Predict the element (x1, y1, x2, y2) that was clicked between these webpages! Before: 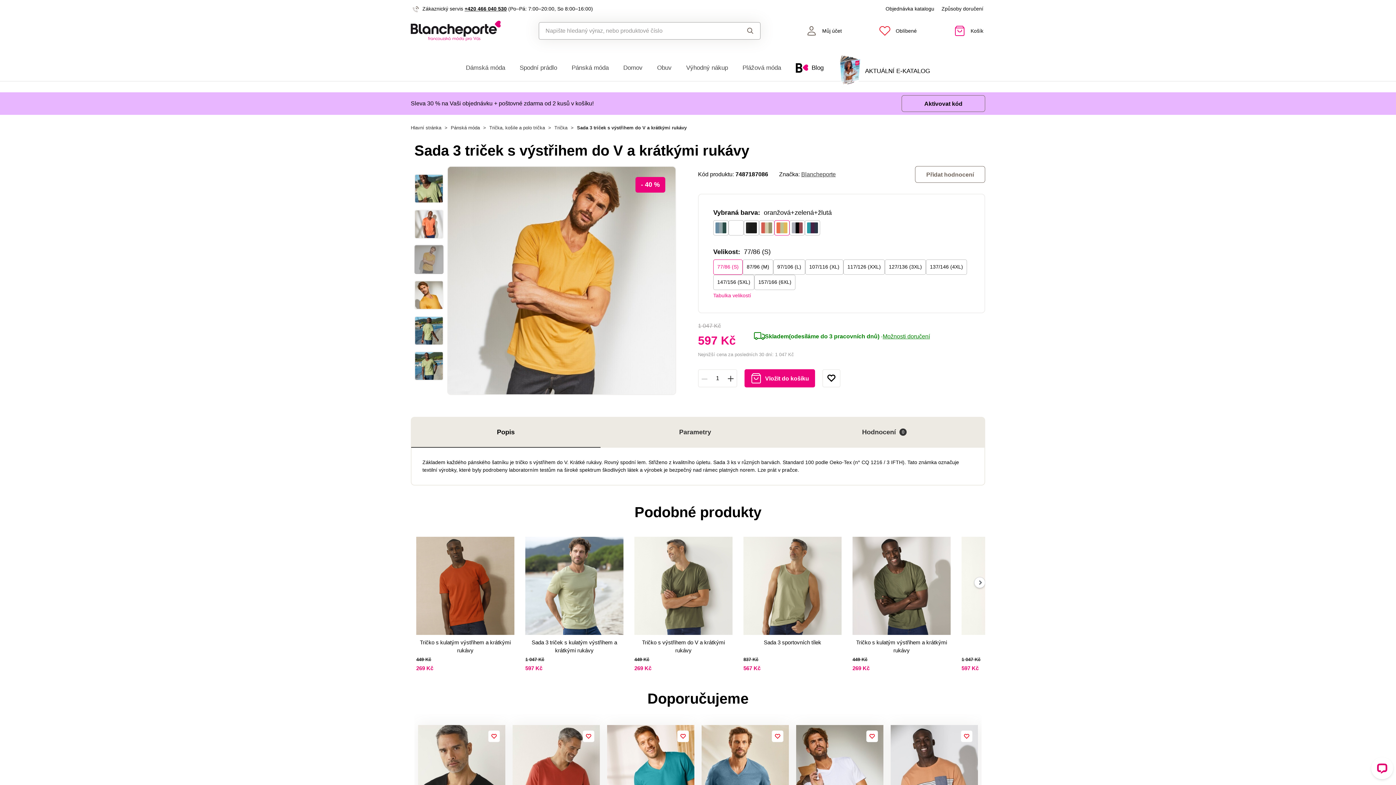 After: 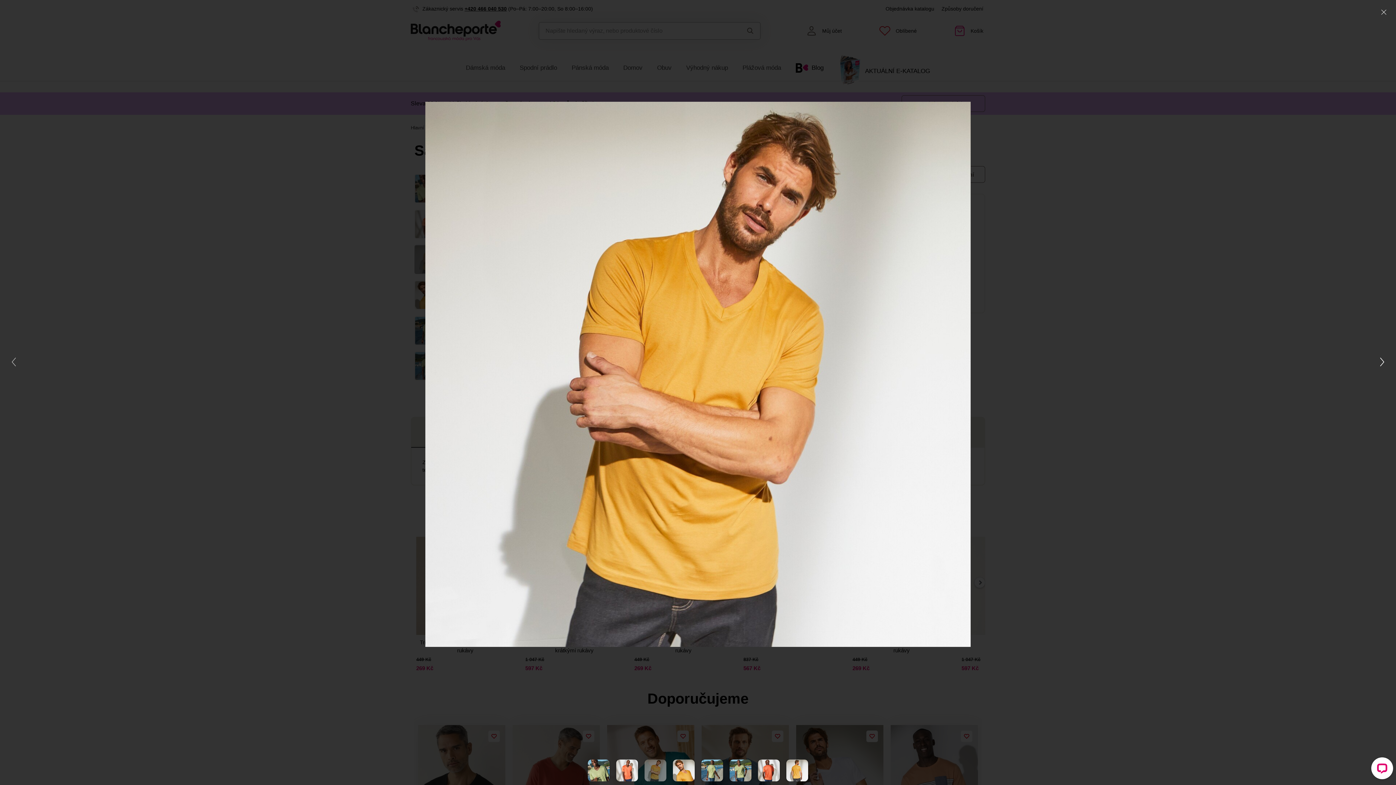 Action: bbox: (447, 277, 676, 283)